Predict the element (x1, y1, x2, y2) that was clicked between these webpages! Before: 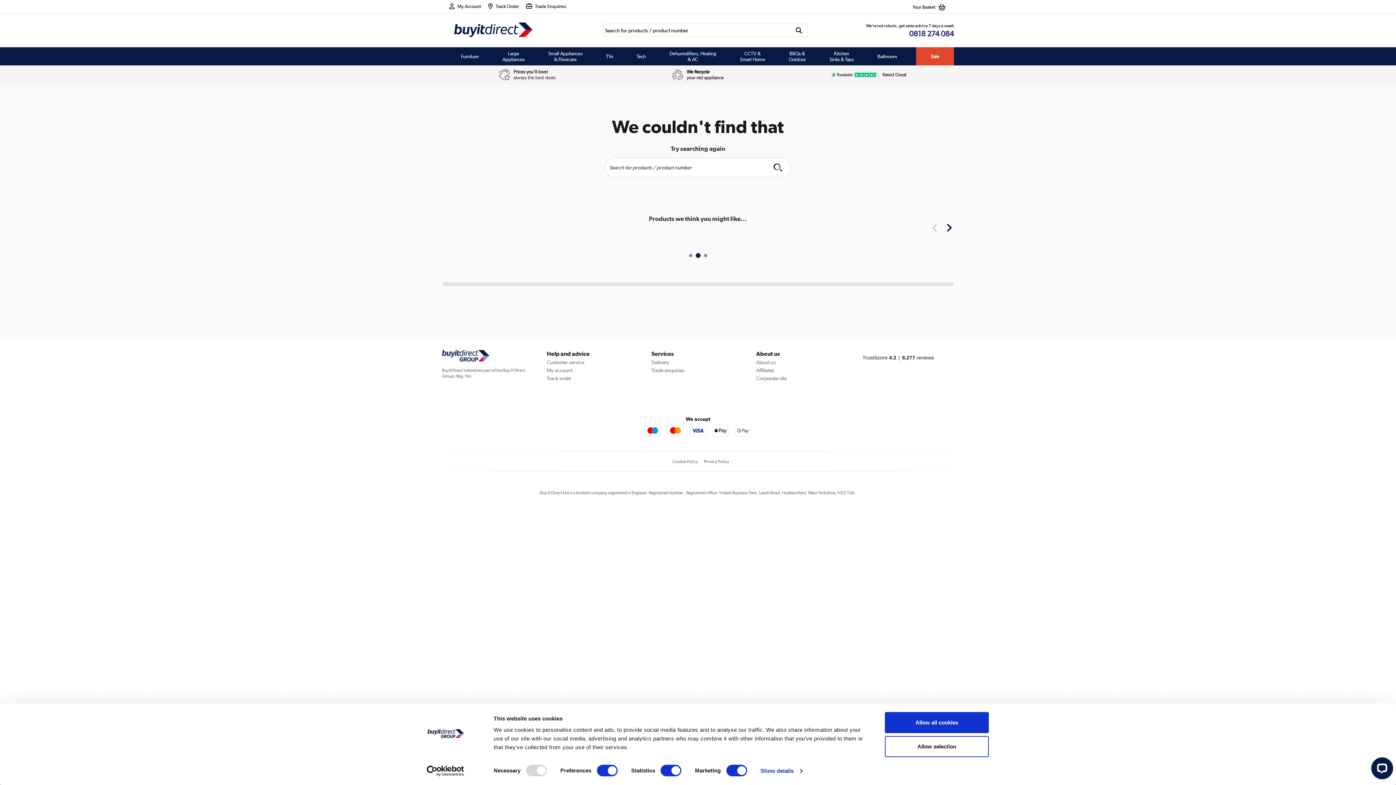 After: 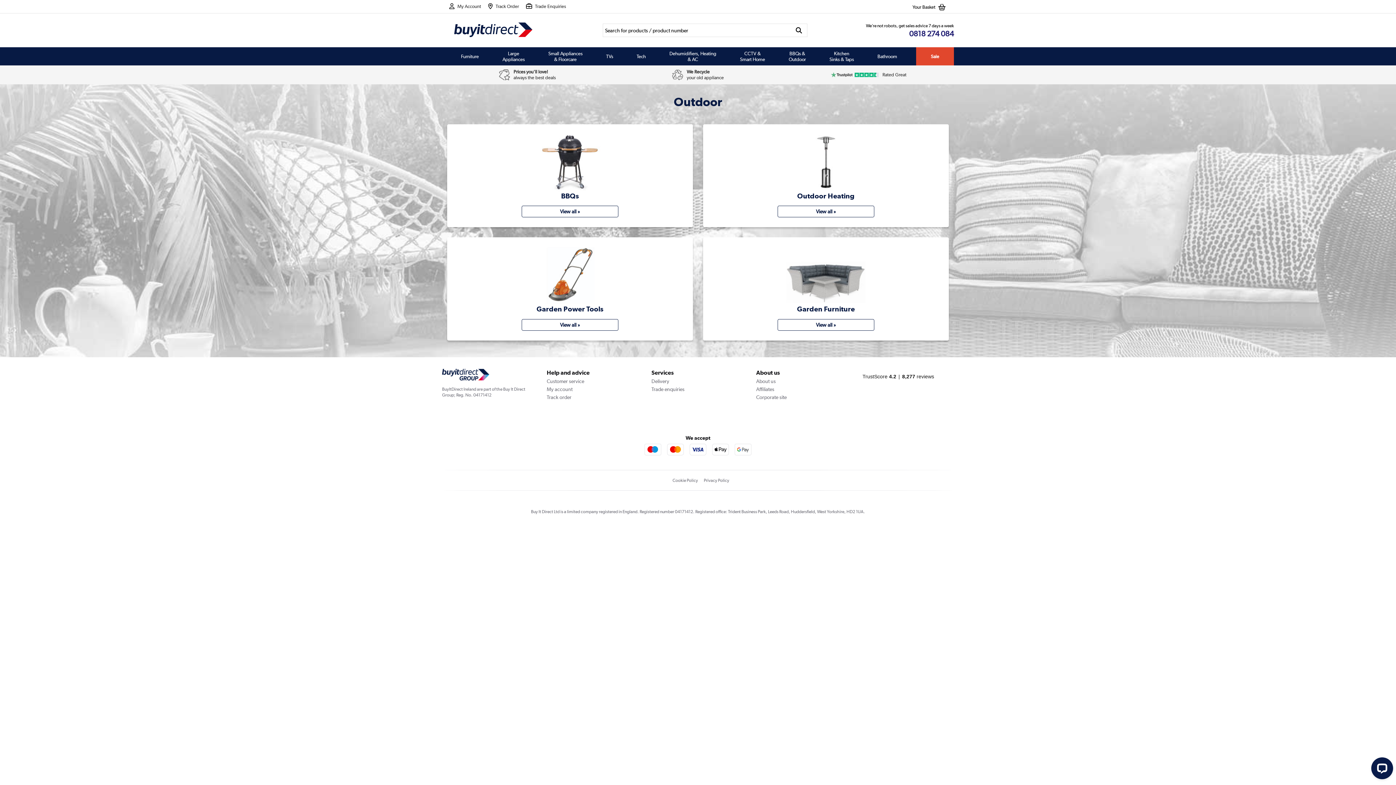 Action: bbox: (788, 47, 805, 65) label: BBQs &
Outdoor